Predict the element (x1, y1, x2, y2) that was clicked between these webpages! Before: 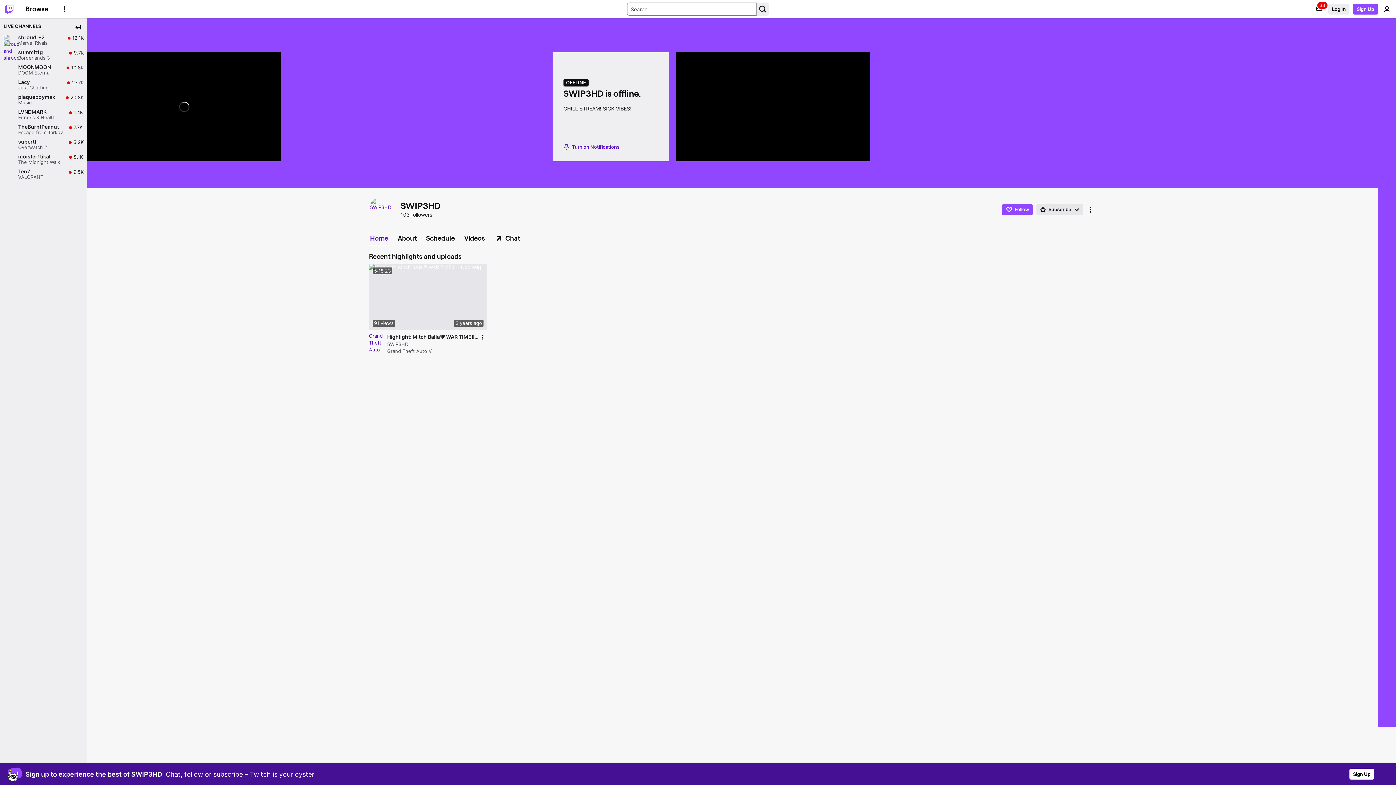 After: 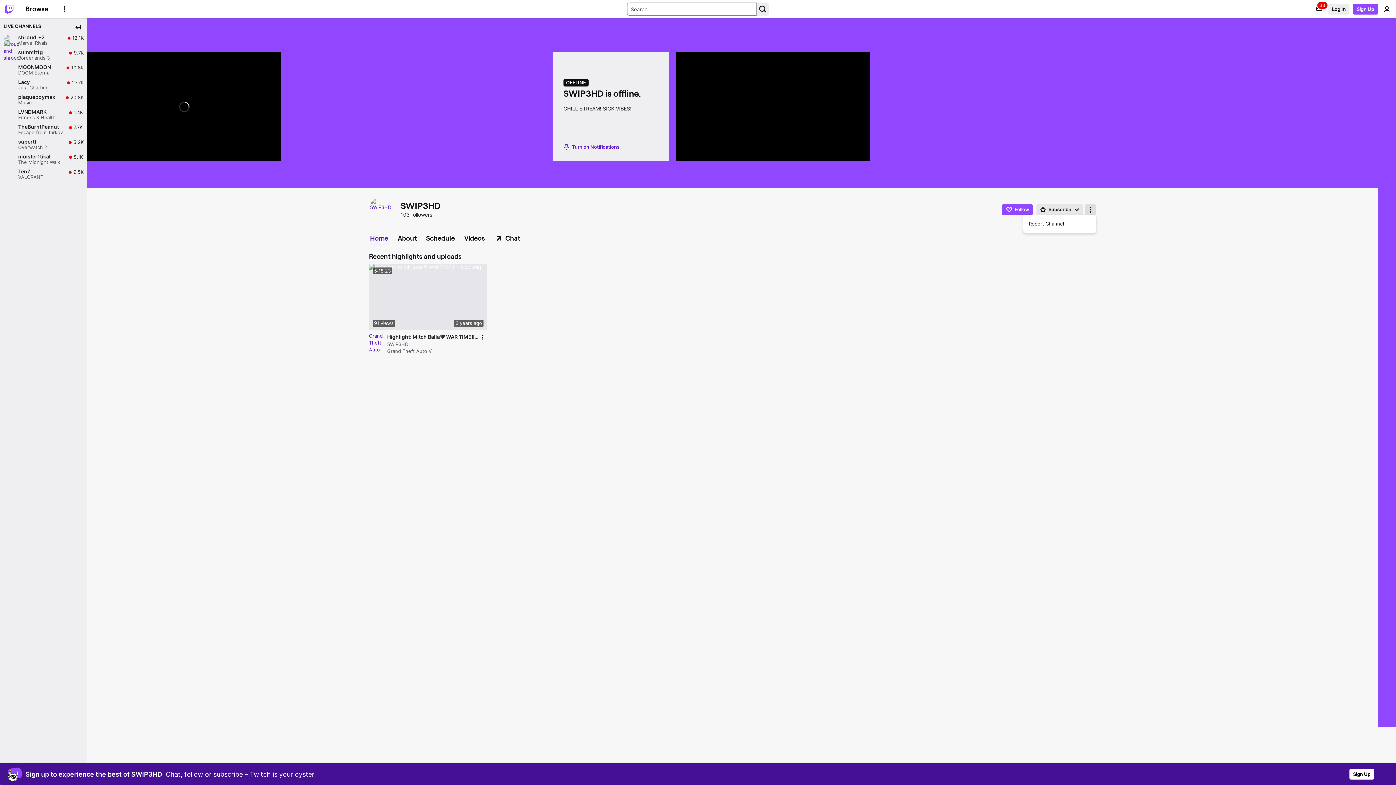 Action: bbox: (1085, 204, 1096, 215) label: More options